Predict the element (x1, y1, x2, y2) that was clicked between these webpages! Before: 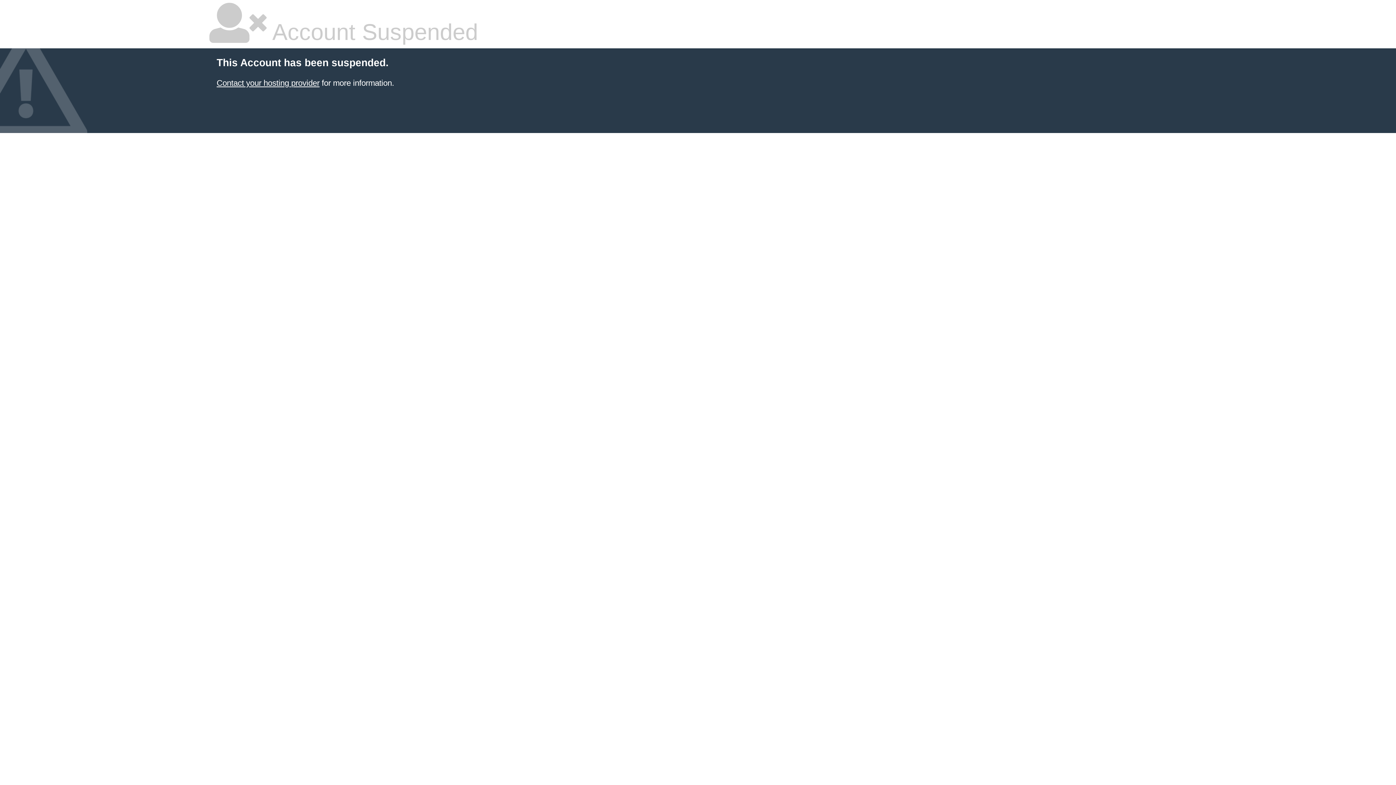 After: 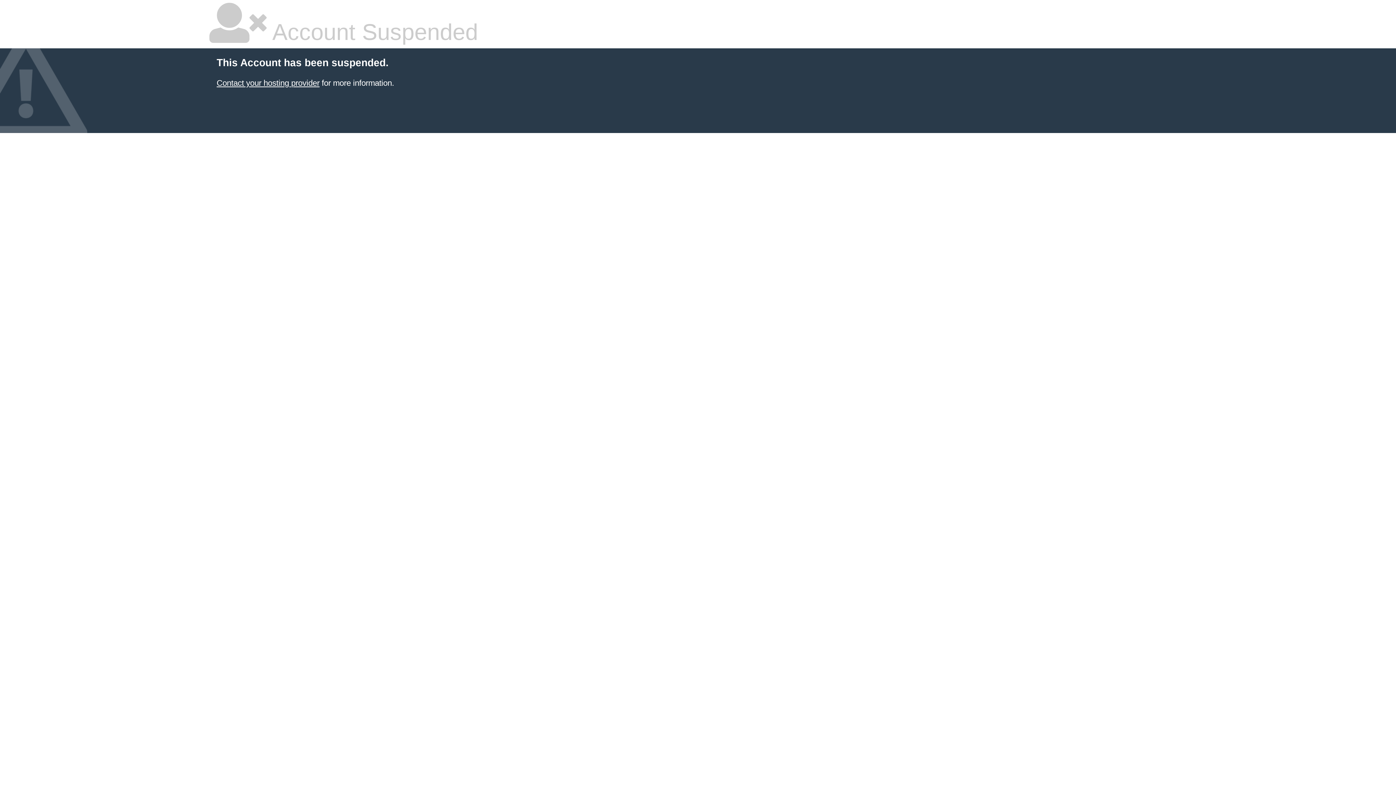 Action: bbox: (216, 78, 319, 87) label: Contact your hosting provider